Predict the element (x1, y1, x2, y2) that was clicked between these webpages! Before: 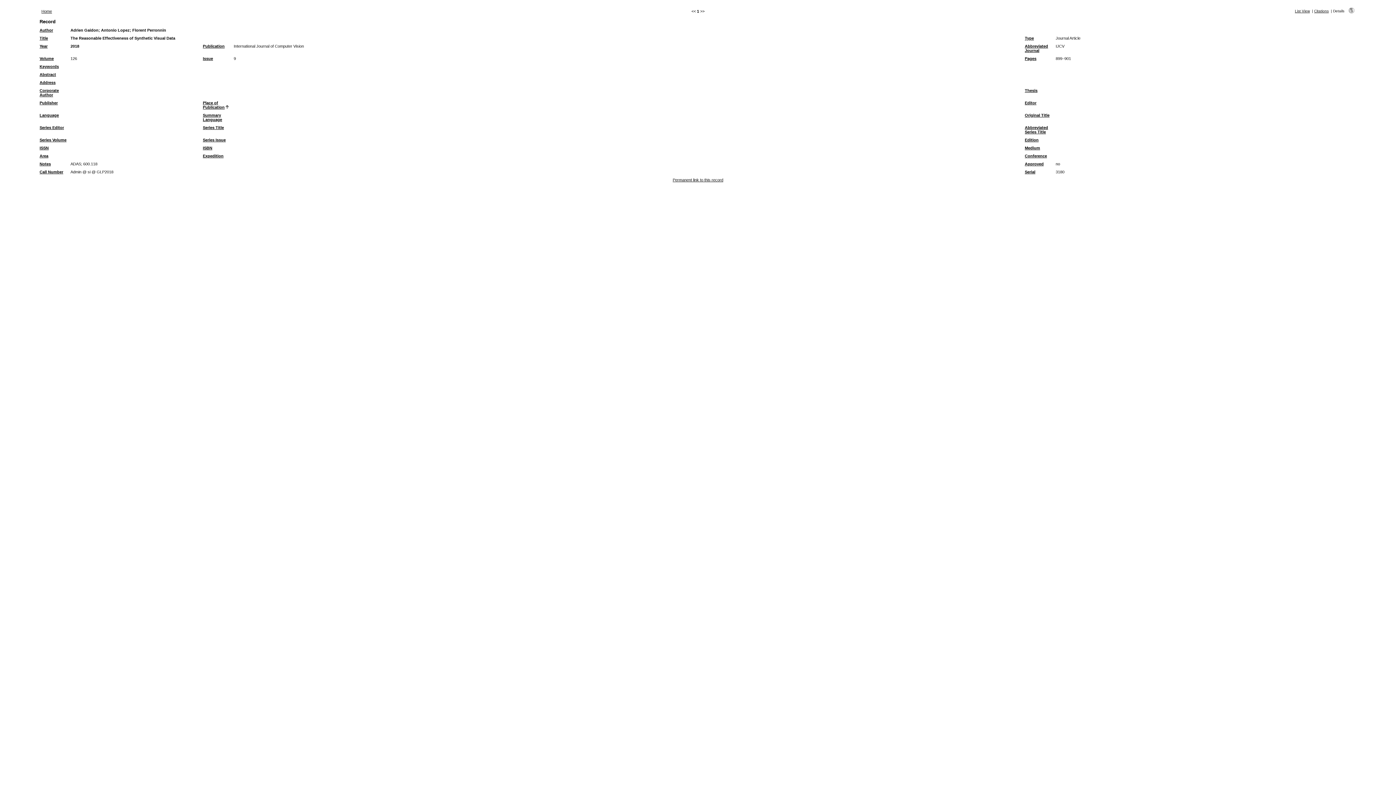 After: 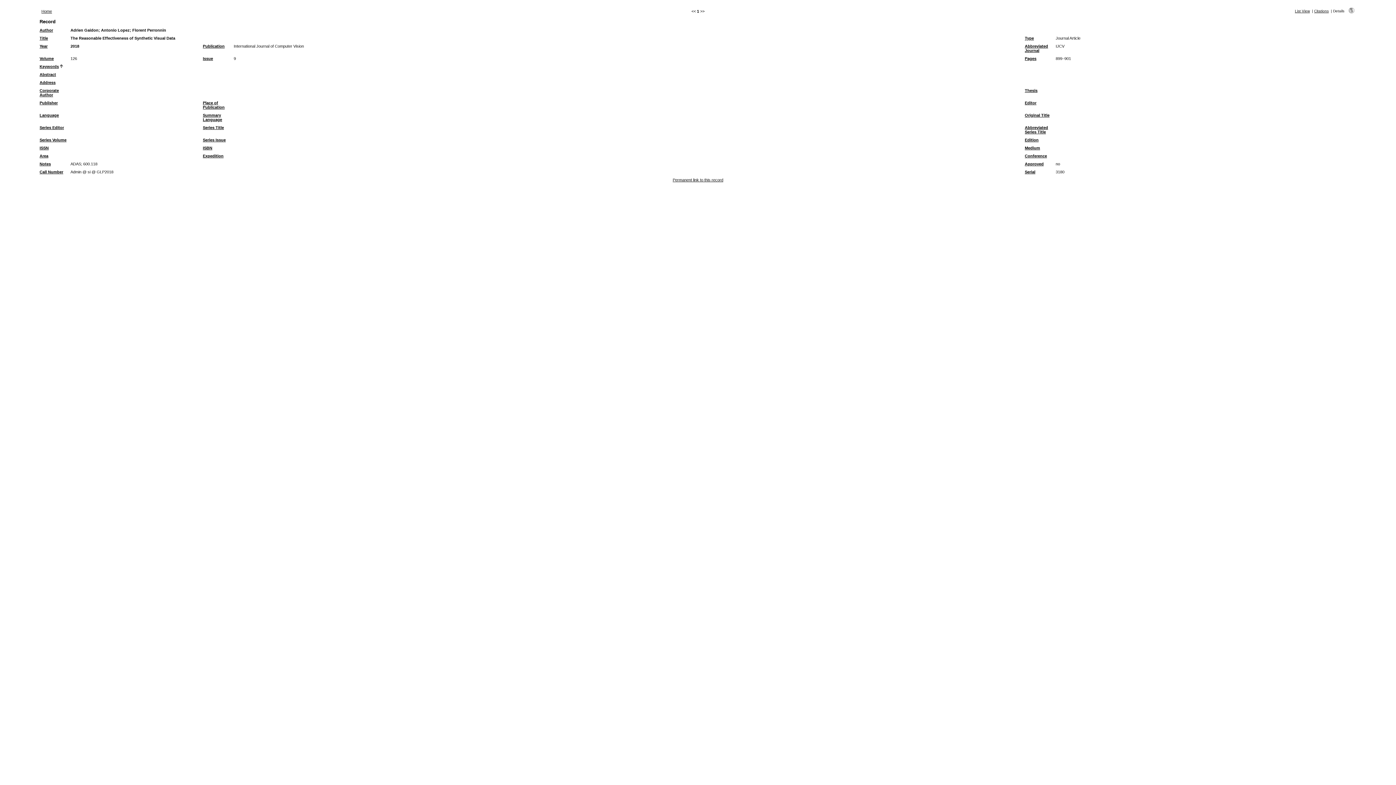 Action: label: Keywords bbox: (39, 64, 58, 68)